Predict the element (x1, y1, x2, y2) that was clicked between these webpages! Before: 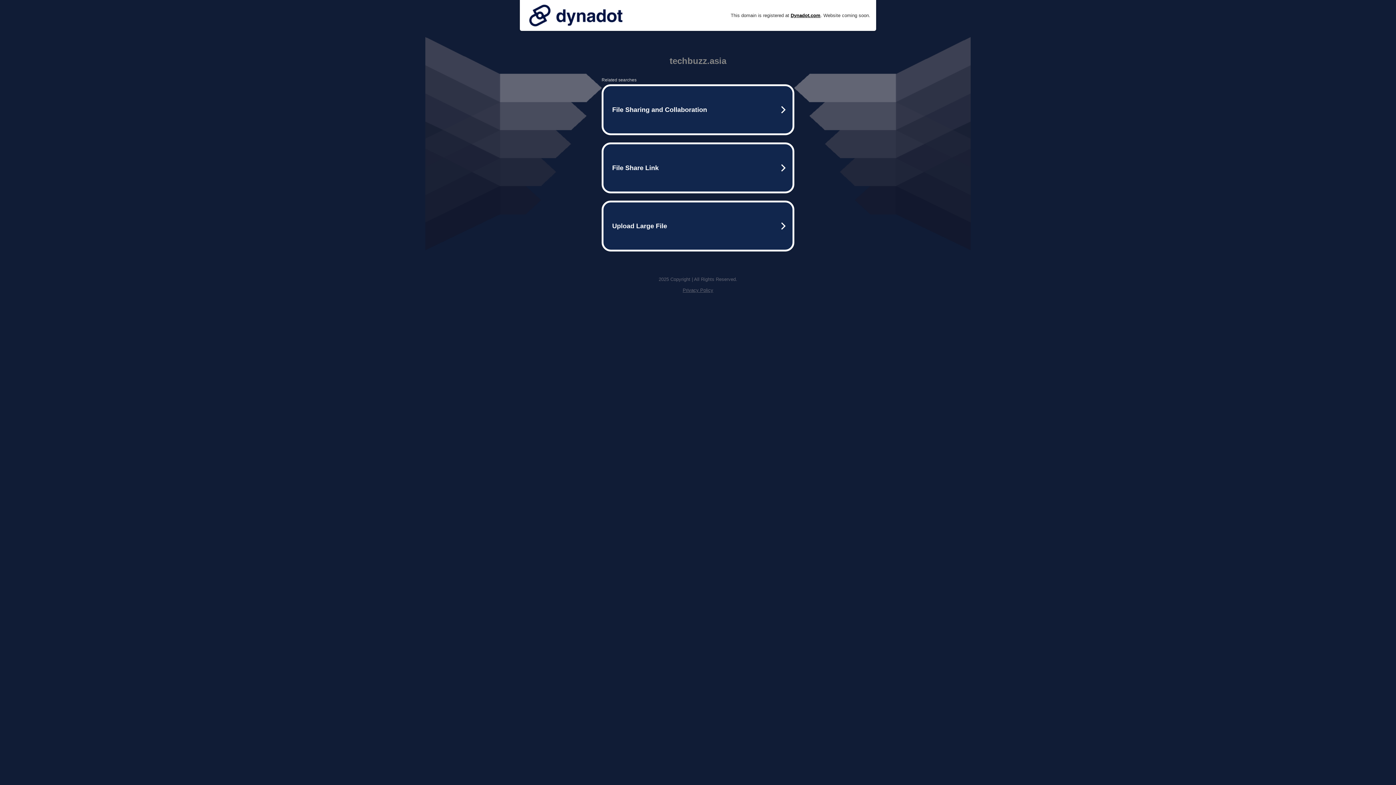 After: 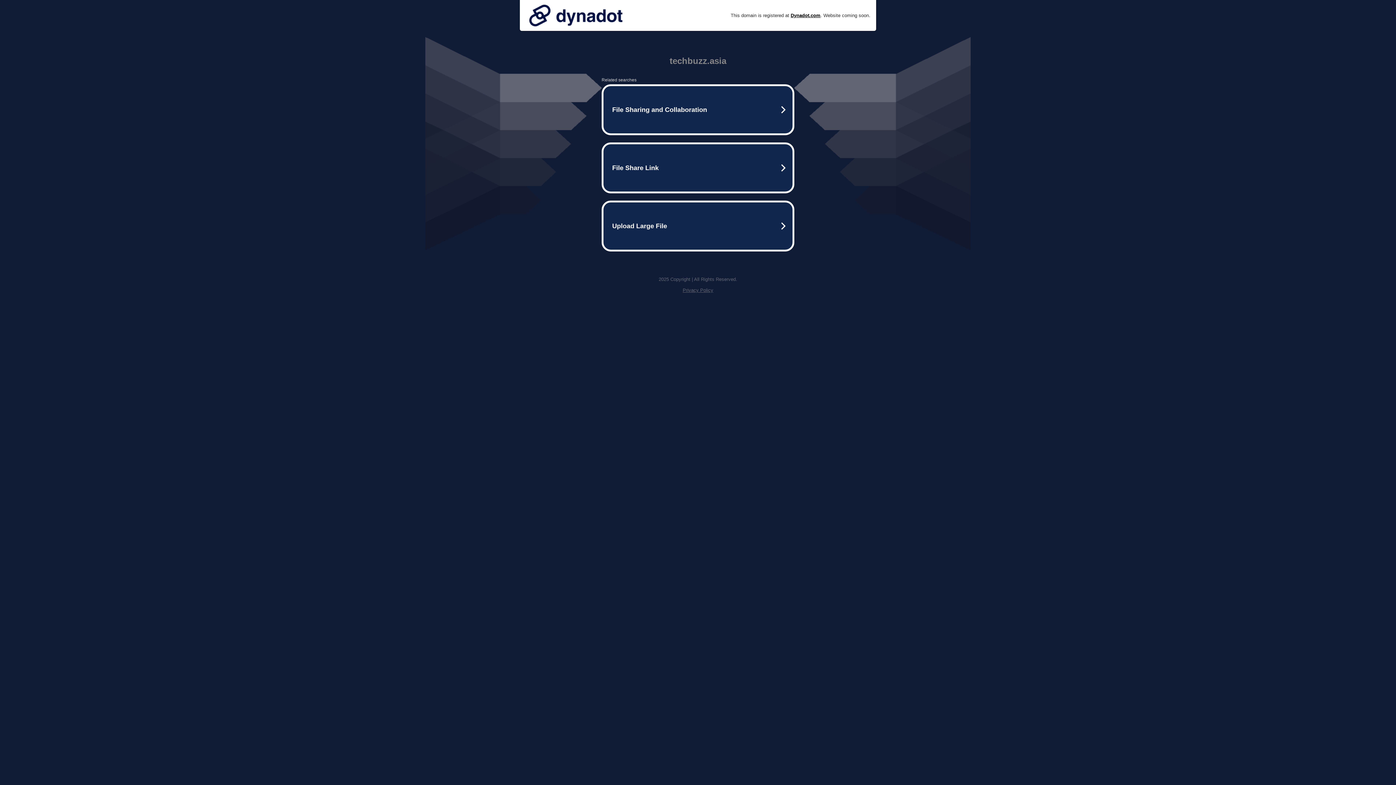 Action: label: Privacy Policy bbox: (682, 287, 713, 293)